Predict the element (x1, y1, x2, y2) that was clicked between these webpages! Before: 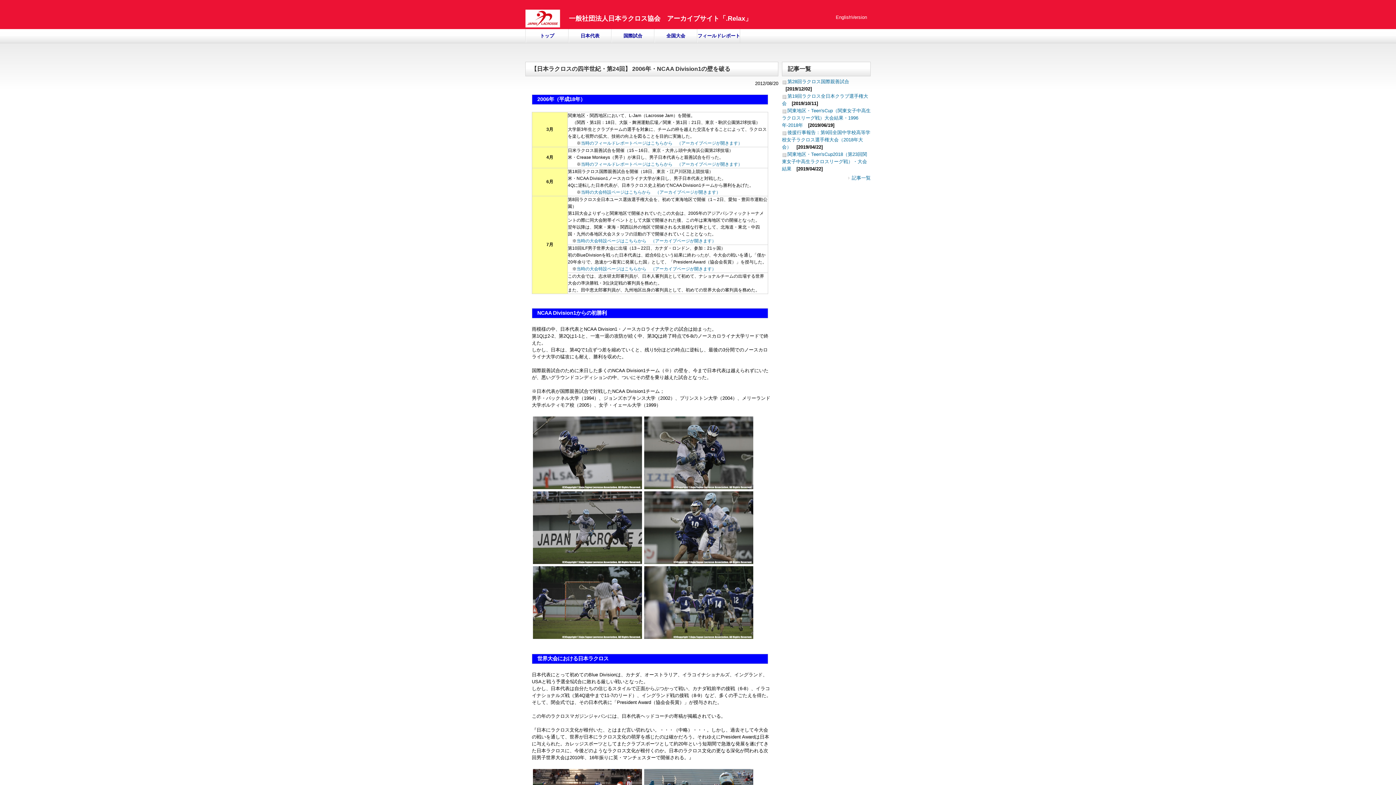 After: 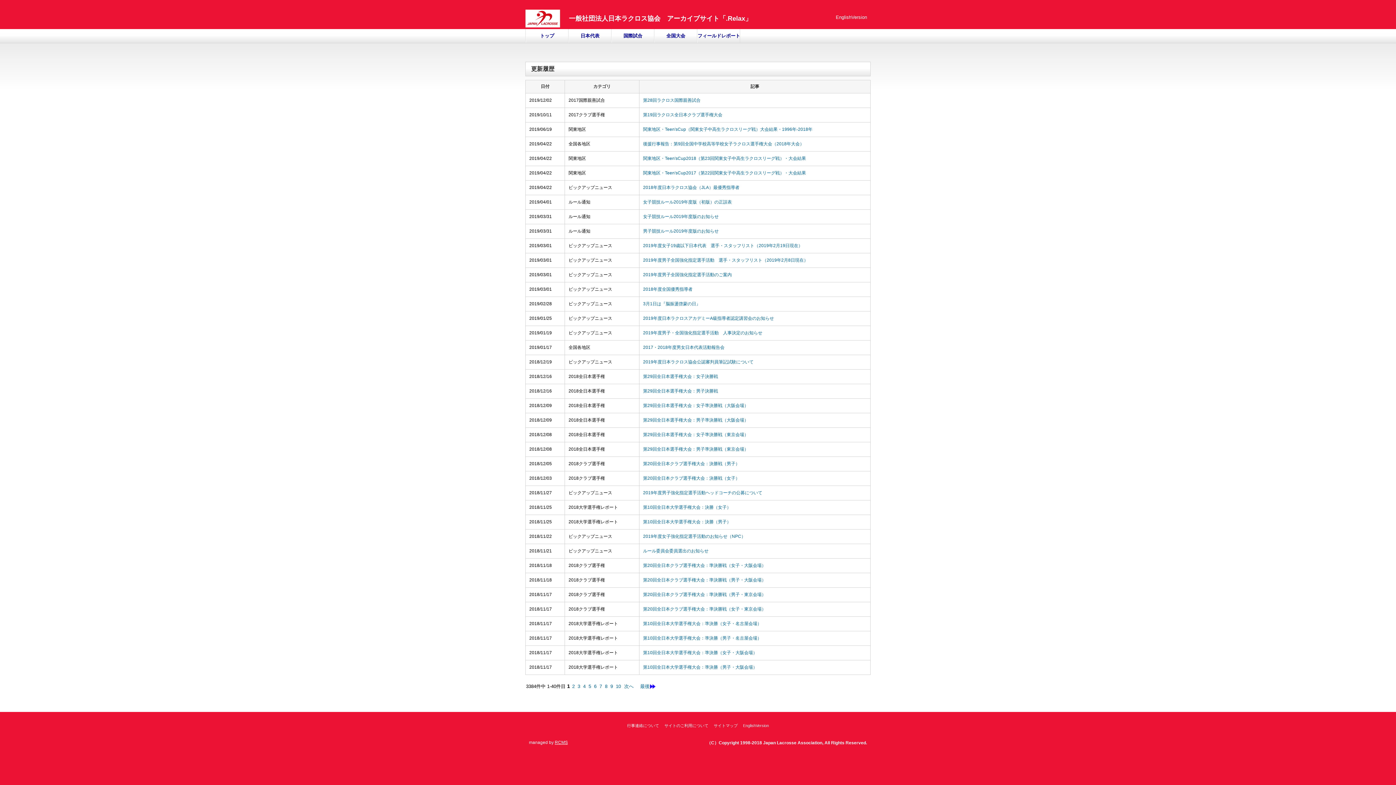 Action: bbox: (848, 175, 870, 180) label: 記事一覧